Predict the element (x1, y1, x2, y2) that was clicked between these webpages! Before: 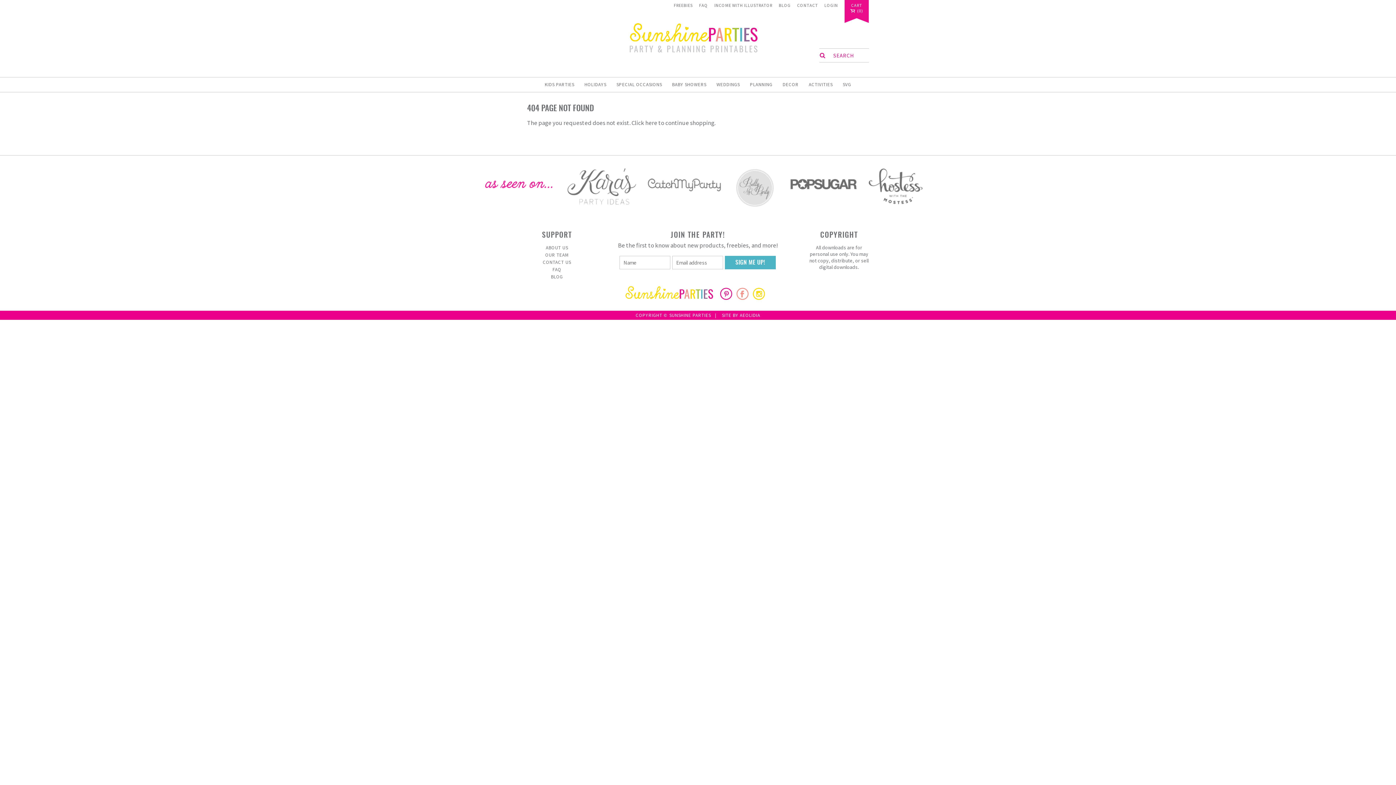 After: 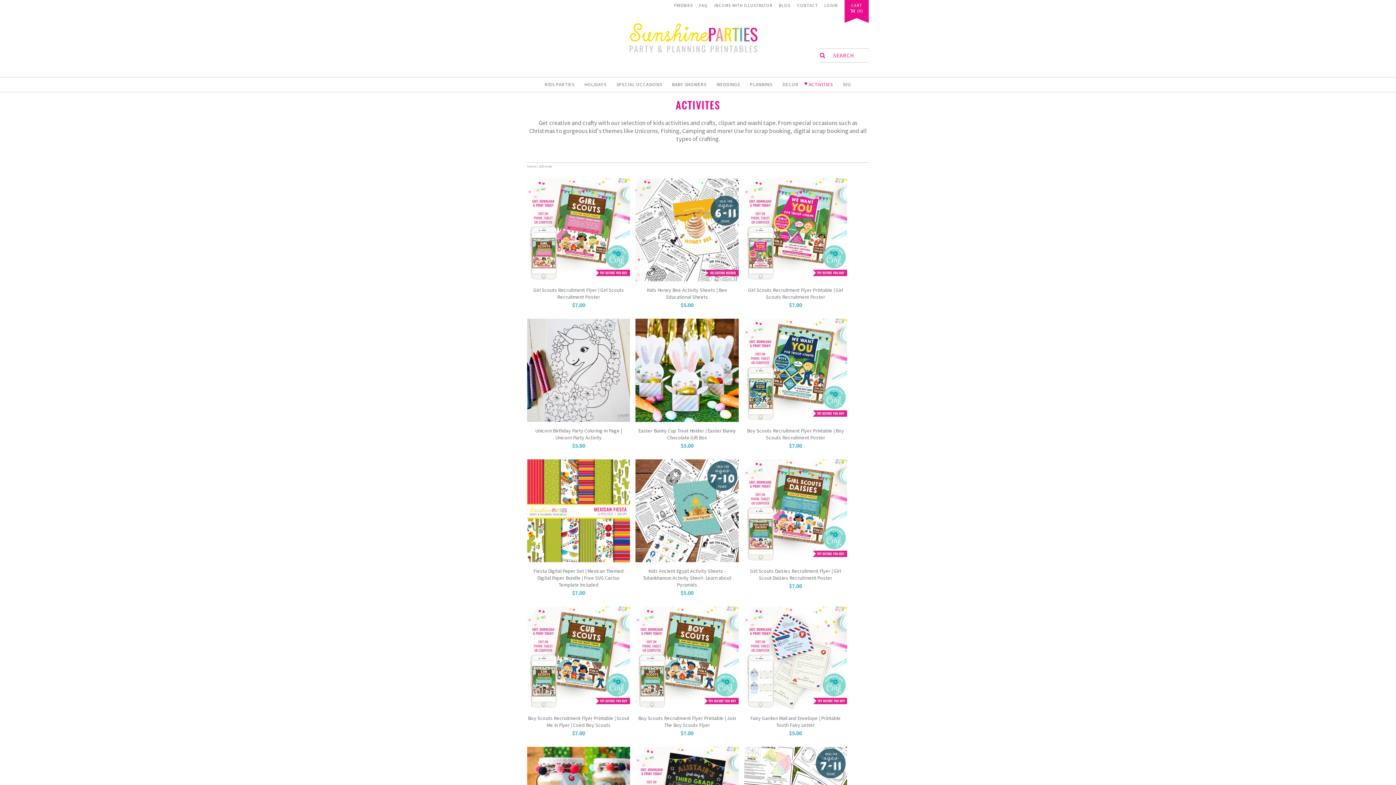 Action: bbox: (804, 77, 837, 92) label: ACTIVITIES